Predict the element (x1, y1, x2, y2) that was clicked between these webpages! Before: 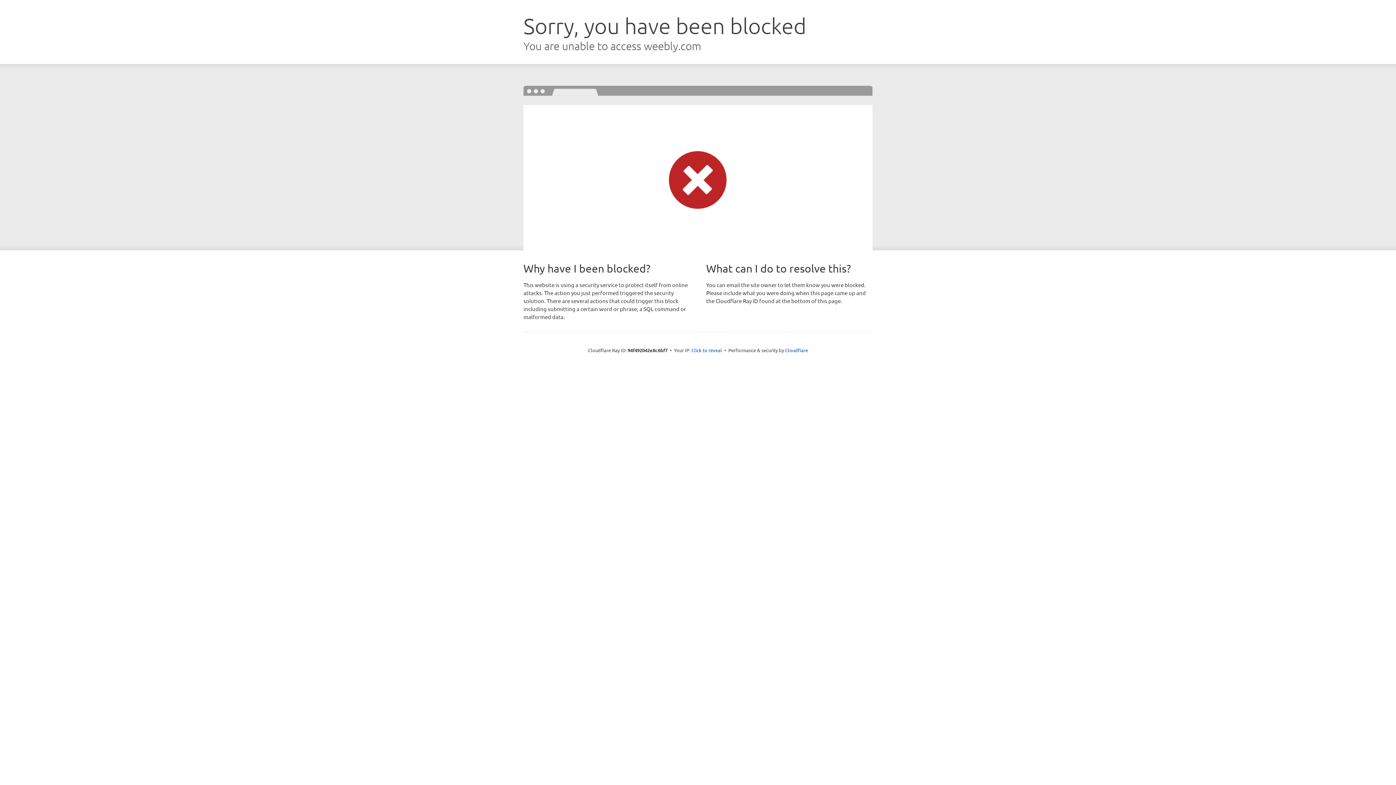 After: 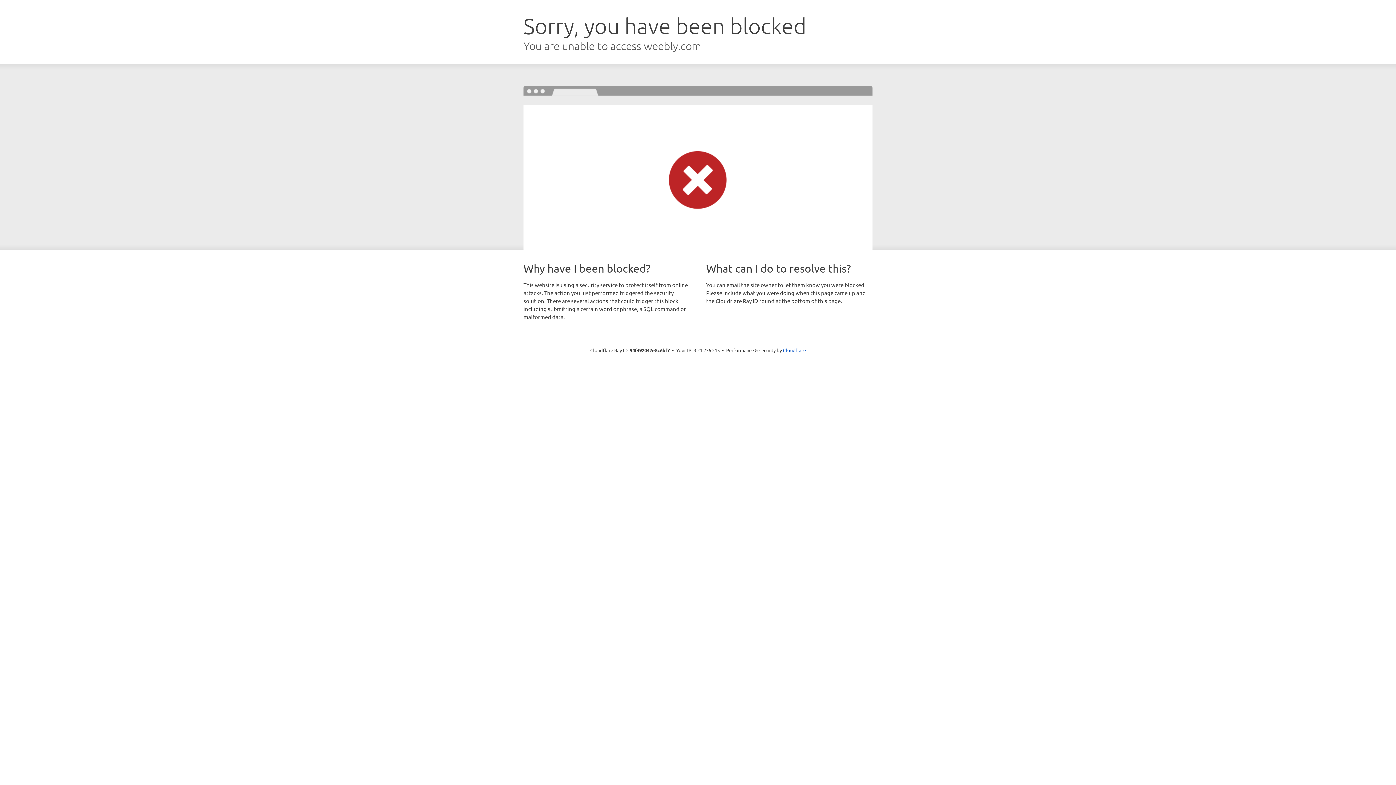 Action: bbox: (691, 346, 722, 353) label: Click to reveal